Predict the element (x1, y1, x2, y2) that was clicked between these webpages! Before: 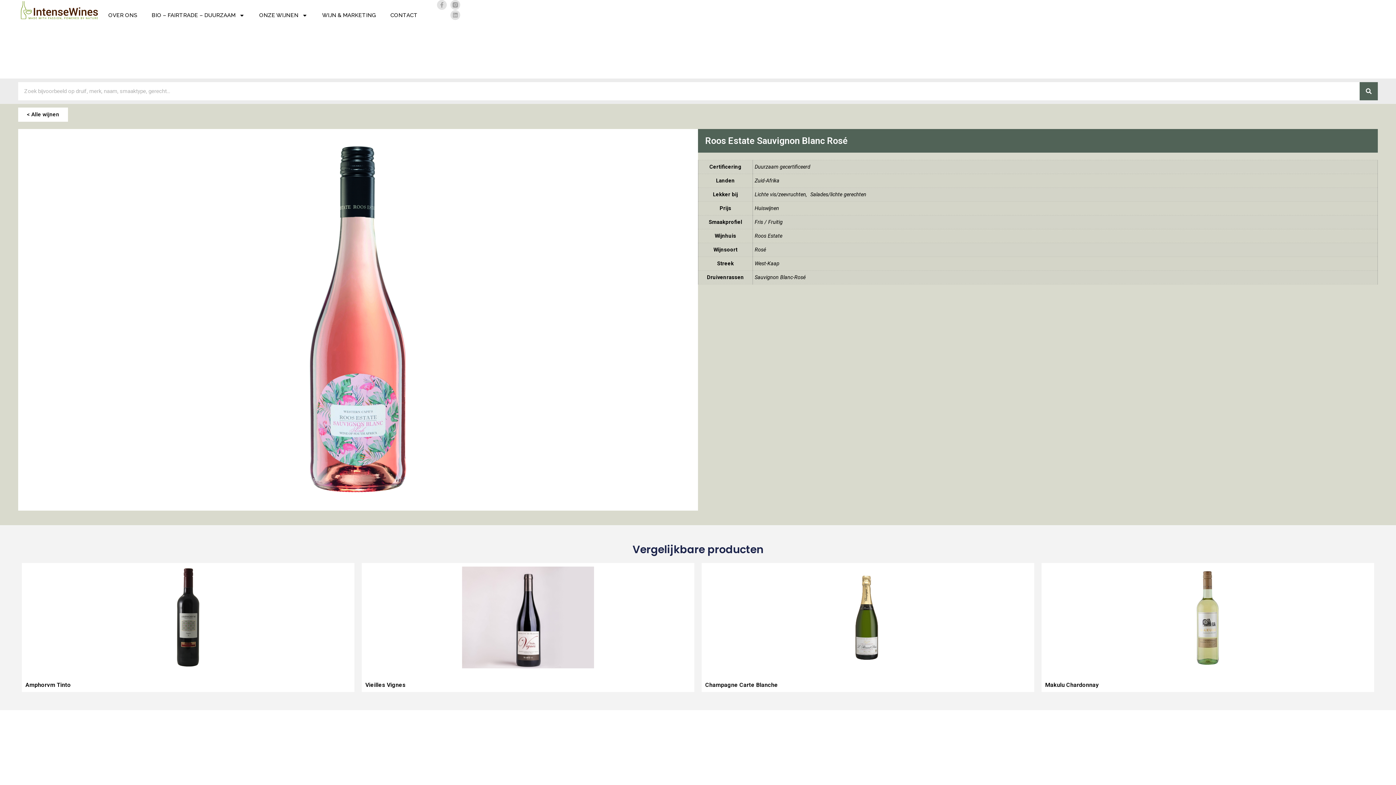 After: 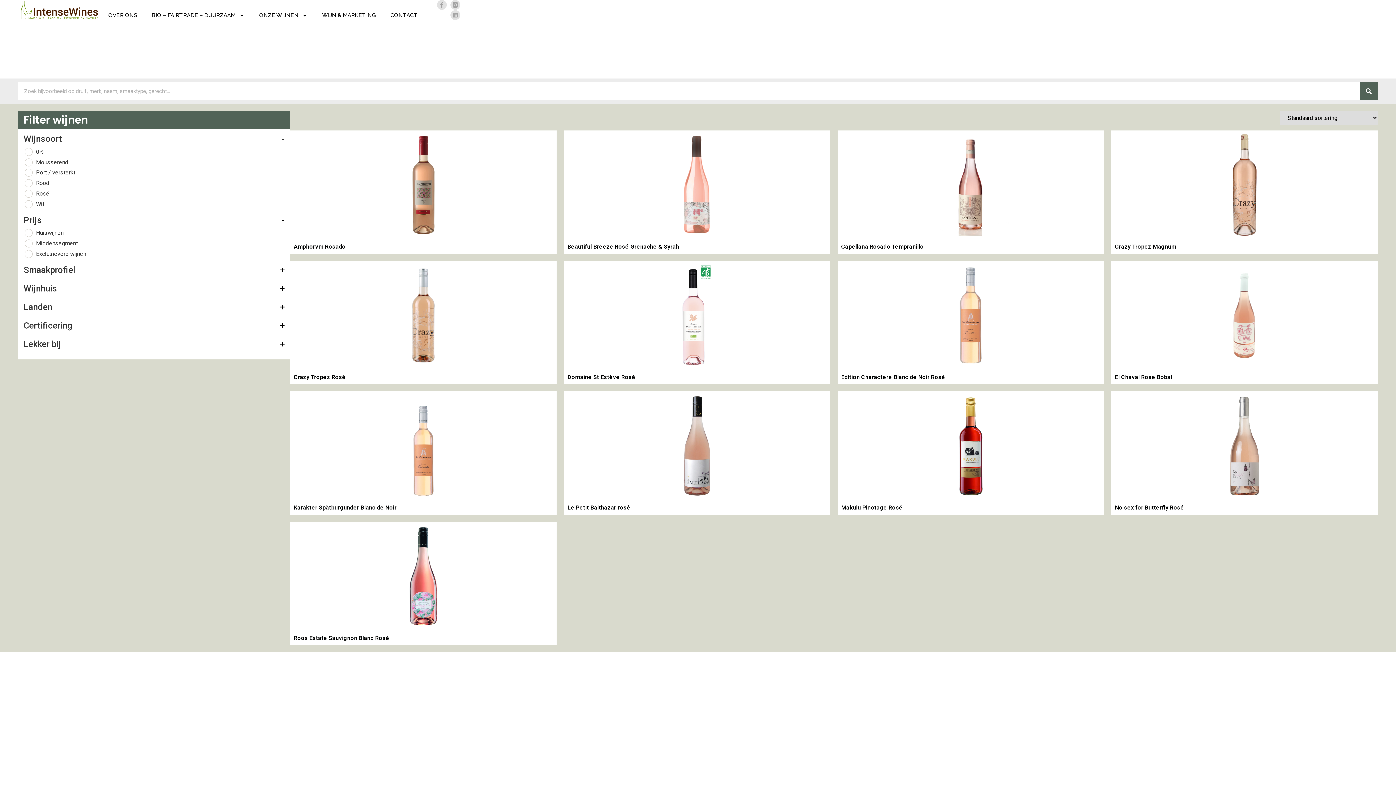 Action: label: Rosé bbox: (754, 246, 766, 253)